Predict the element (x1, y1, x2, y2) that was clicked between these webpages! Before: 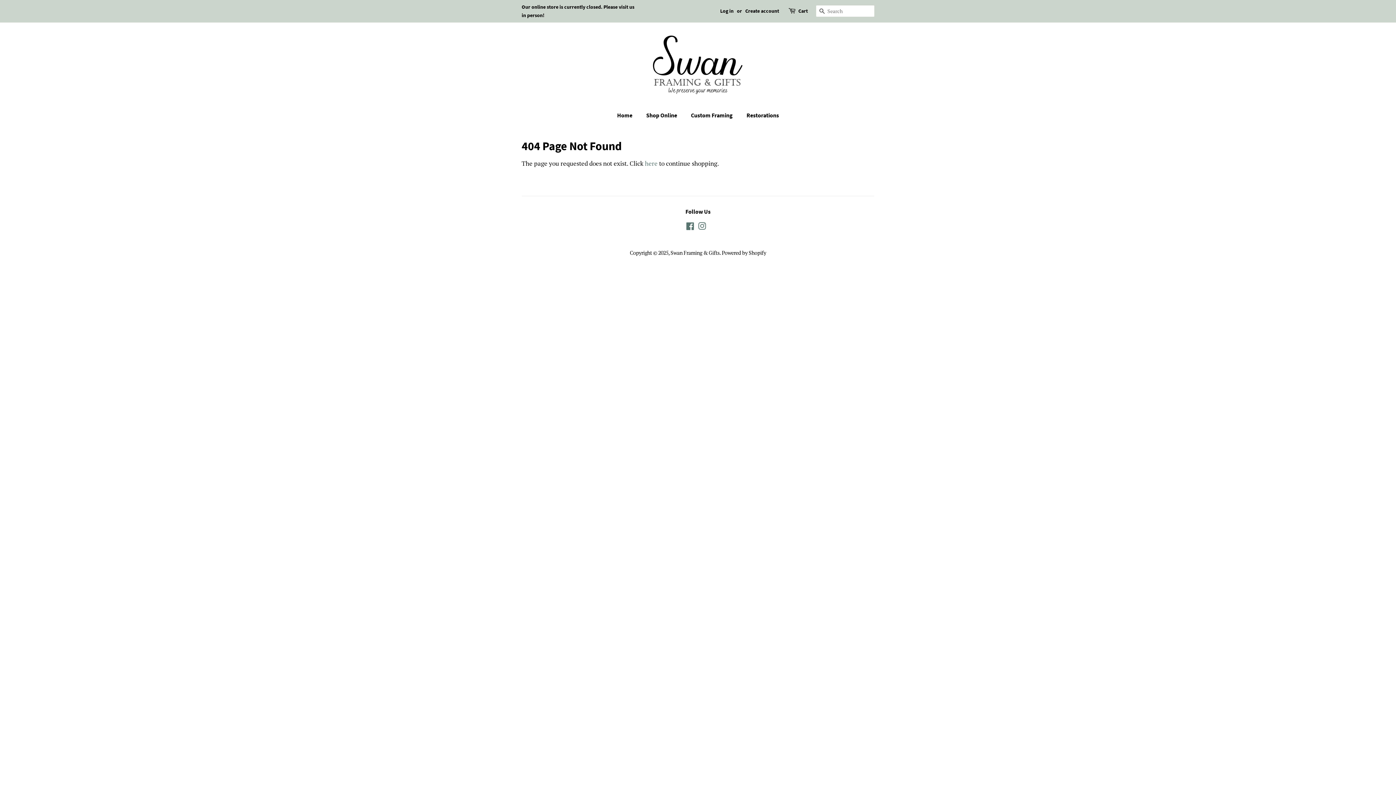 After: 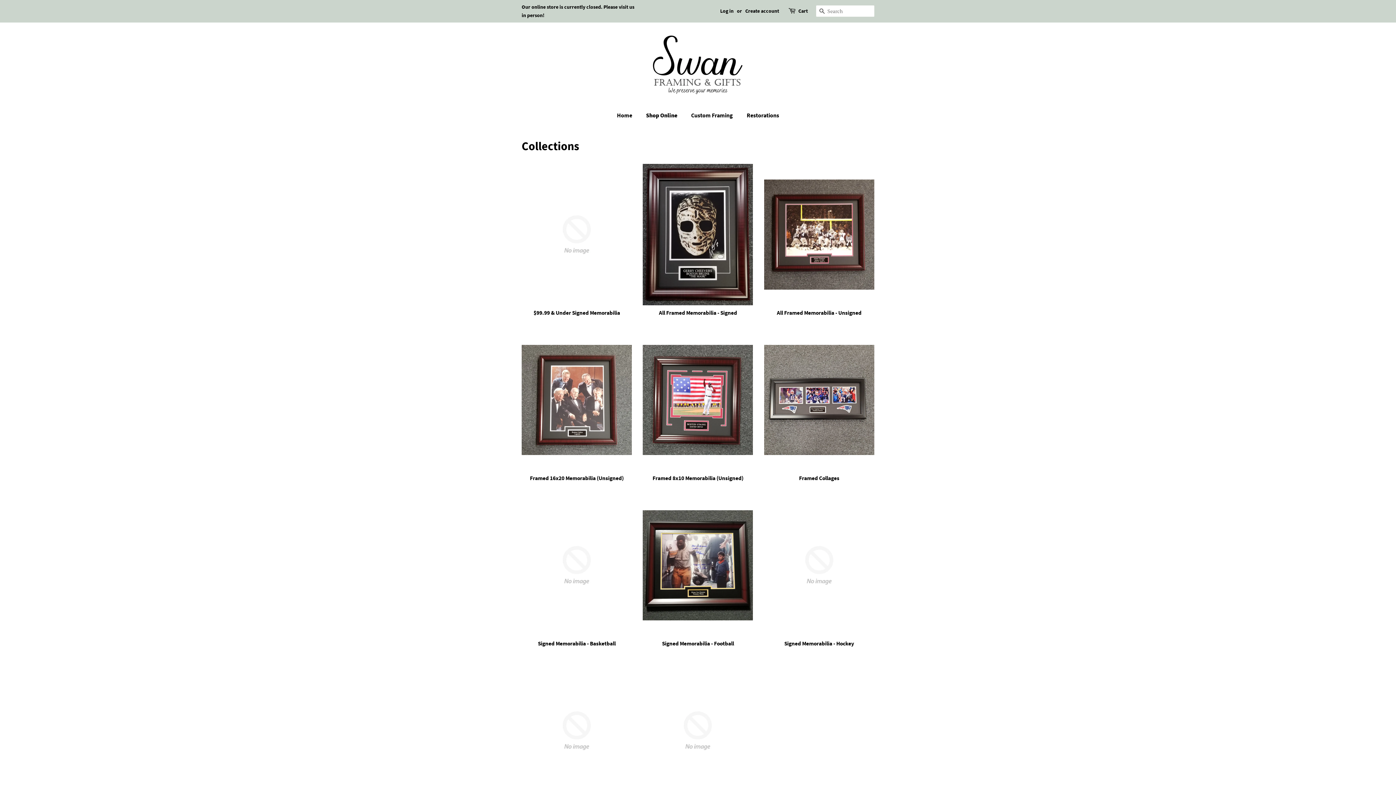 Action: bbox: (640, 108, 684, 122) label: Shop Online